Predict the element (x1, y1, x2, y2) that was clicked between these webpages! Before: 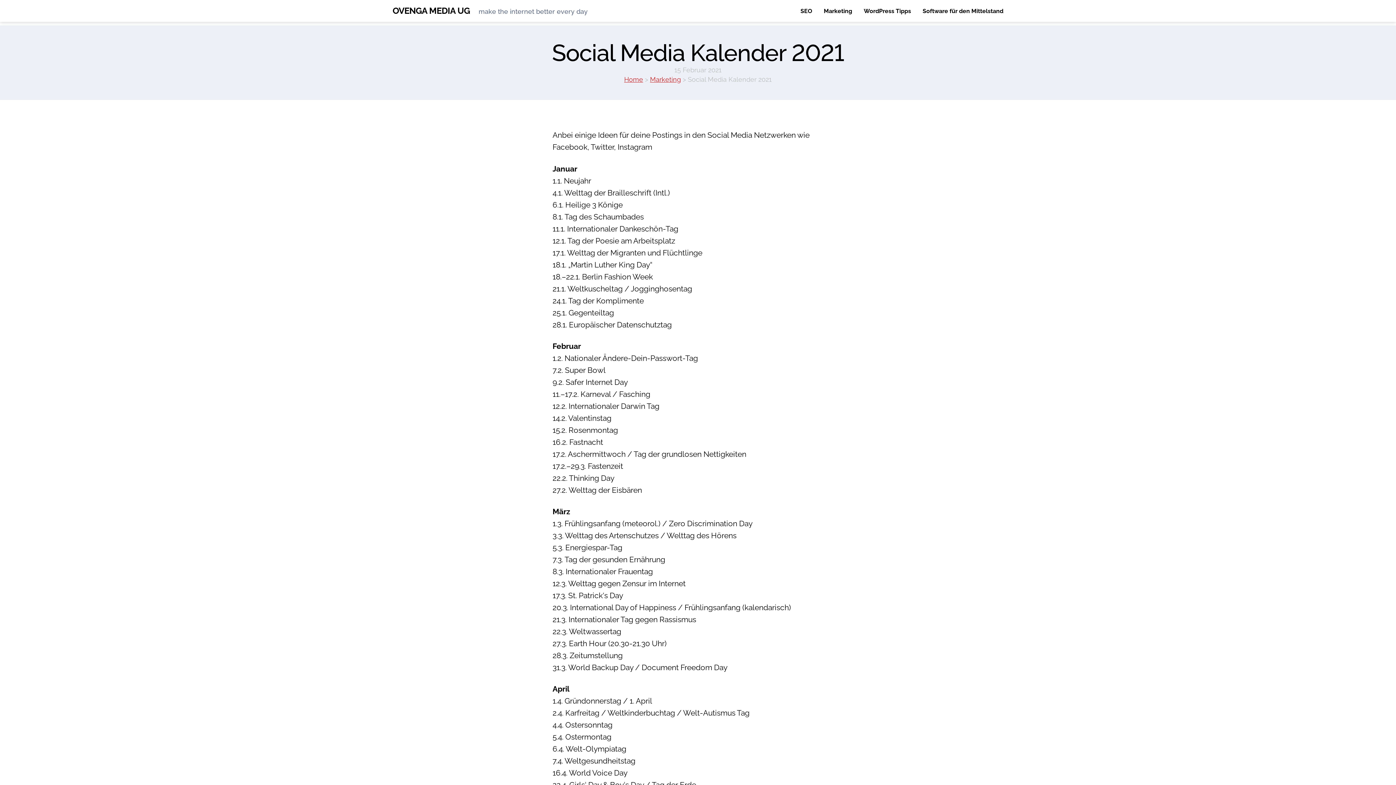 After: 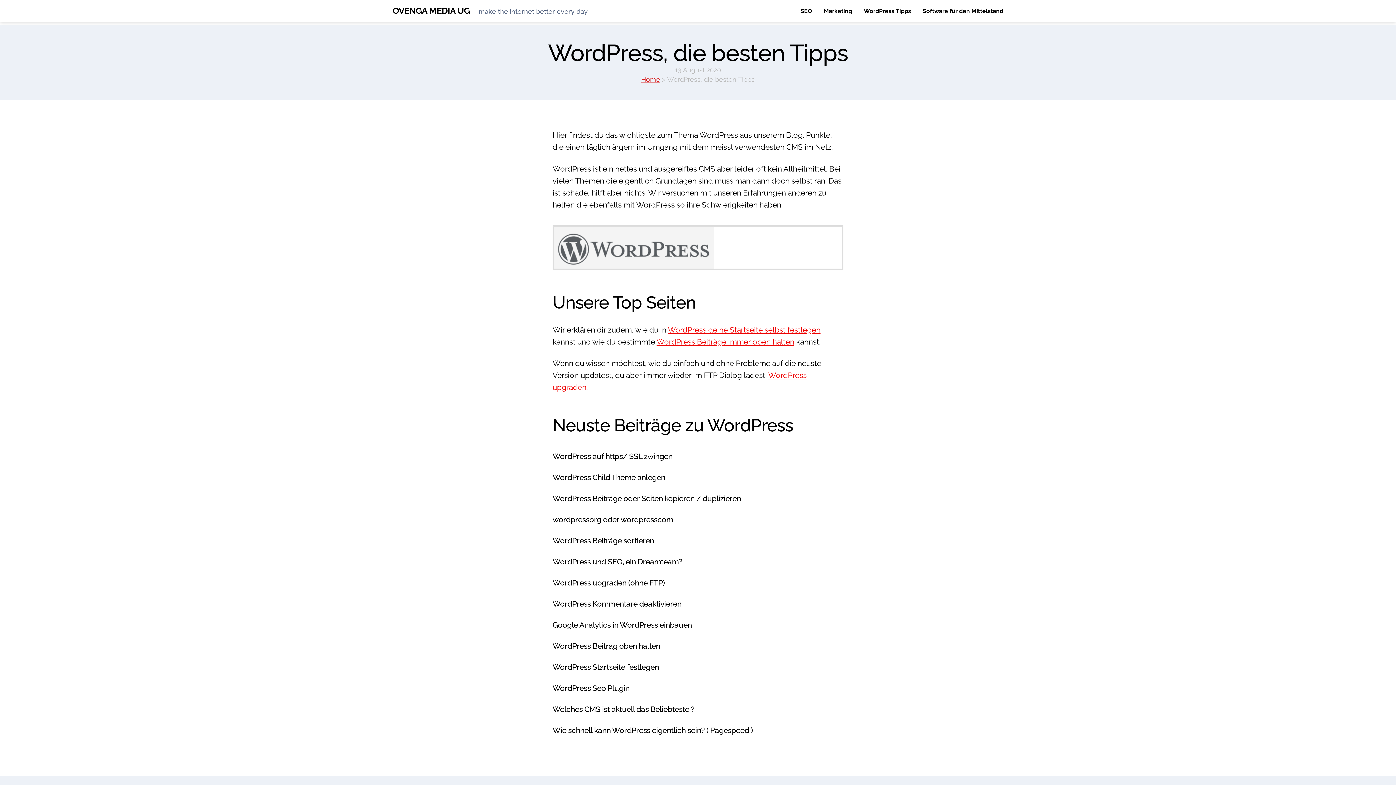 Action: label: WordPress Tipps bbox: (864, 7, 911, 14)